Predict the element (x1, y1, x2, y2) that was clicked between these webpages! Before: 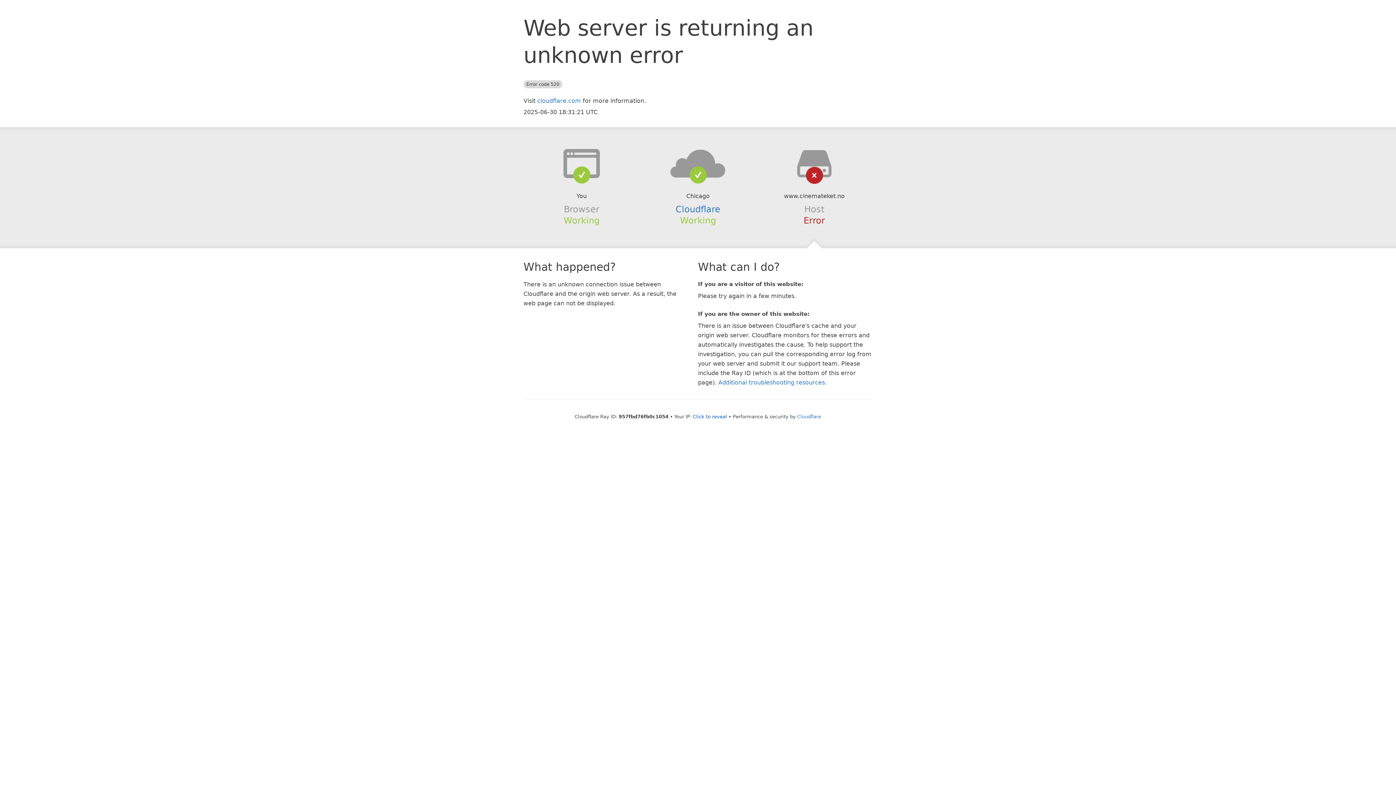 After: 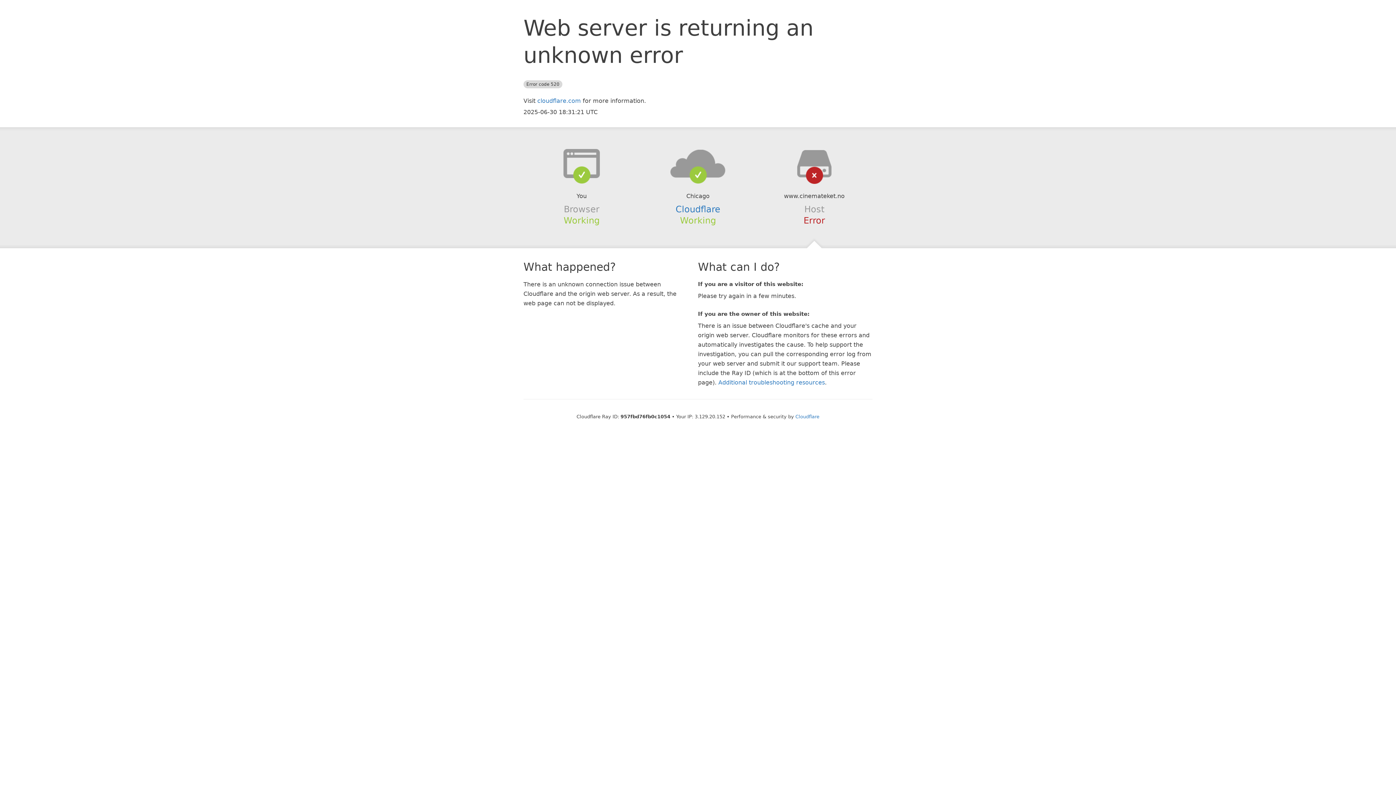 Action: label: Click to reveal bbox: (693, 414, 727, 419)